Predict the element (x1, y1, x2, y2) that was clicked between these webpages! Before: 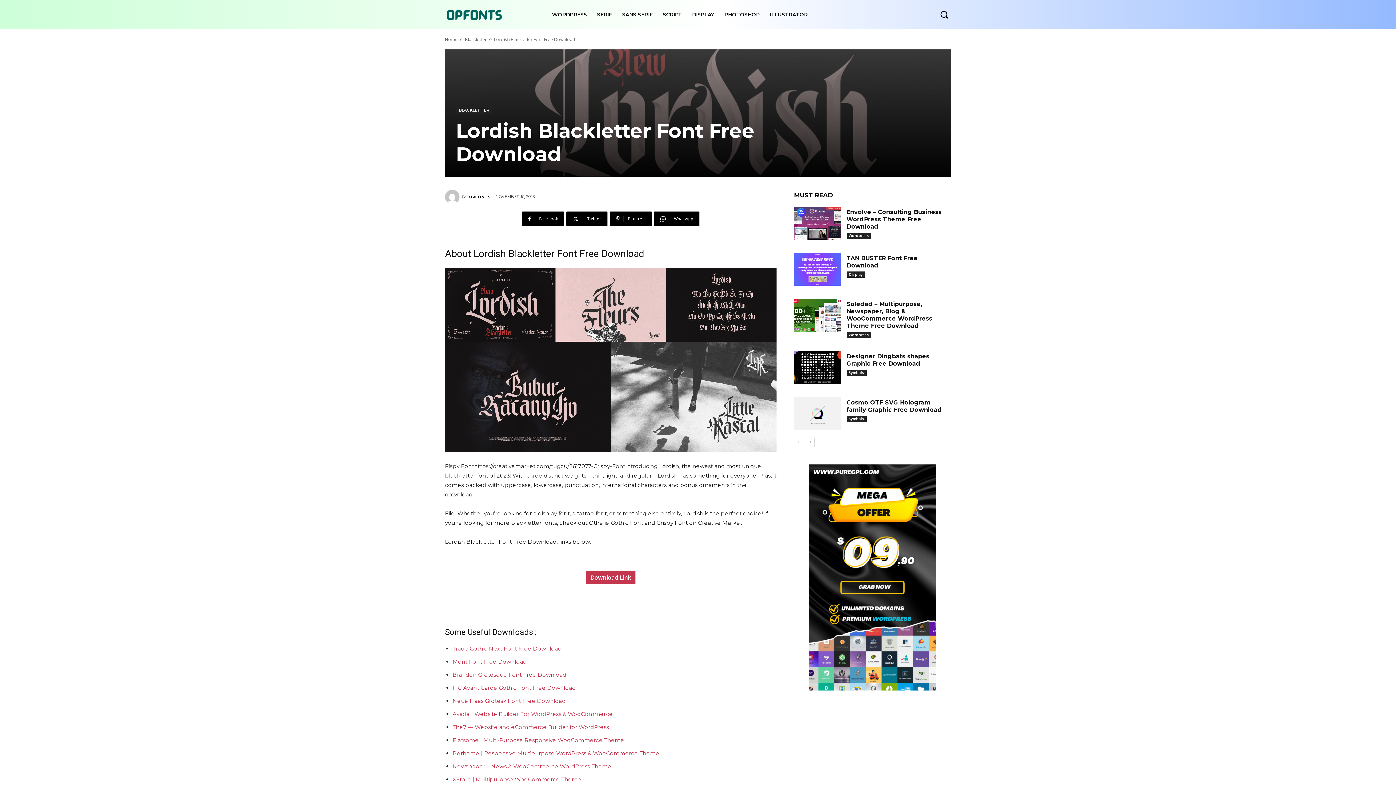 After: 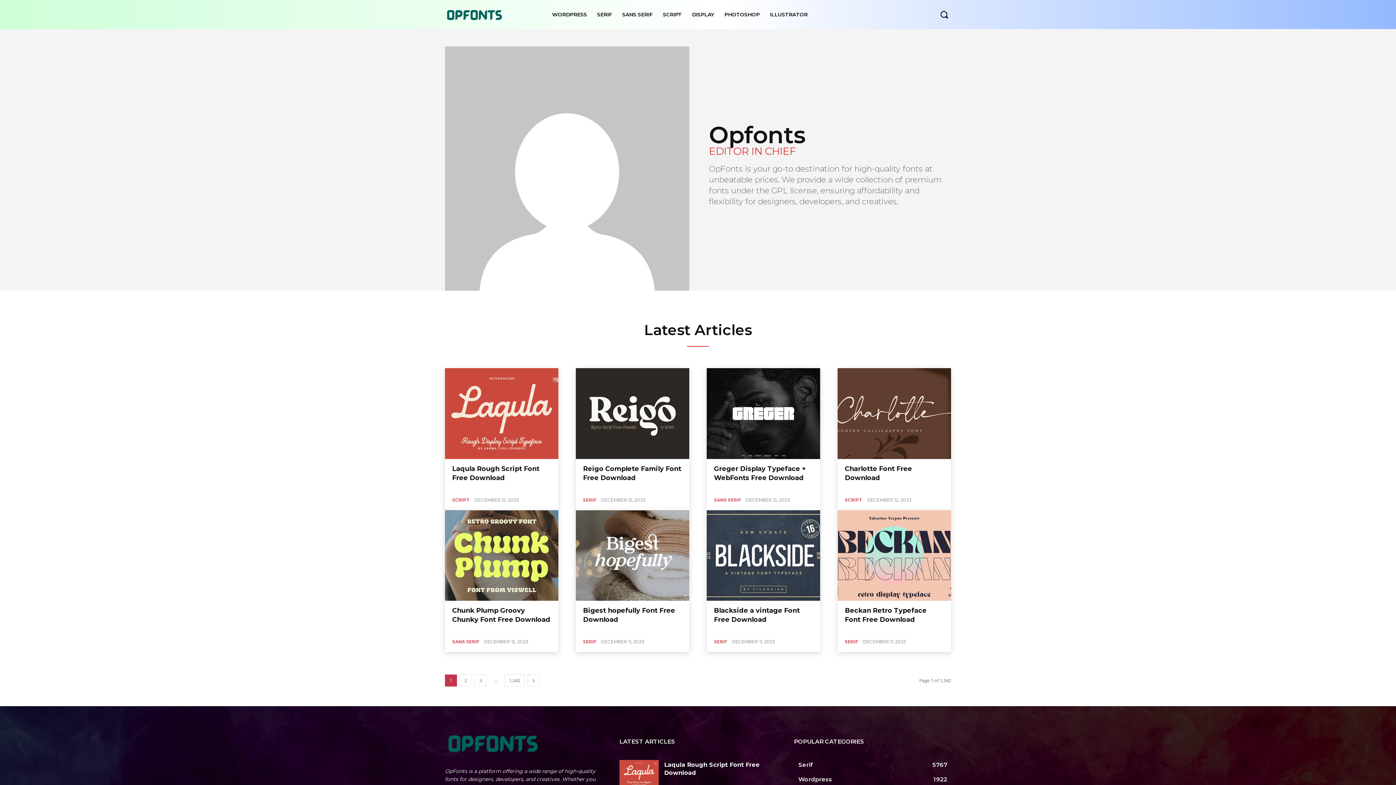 Action: bbox: (445, 189, 461, 204)